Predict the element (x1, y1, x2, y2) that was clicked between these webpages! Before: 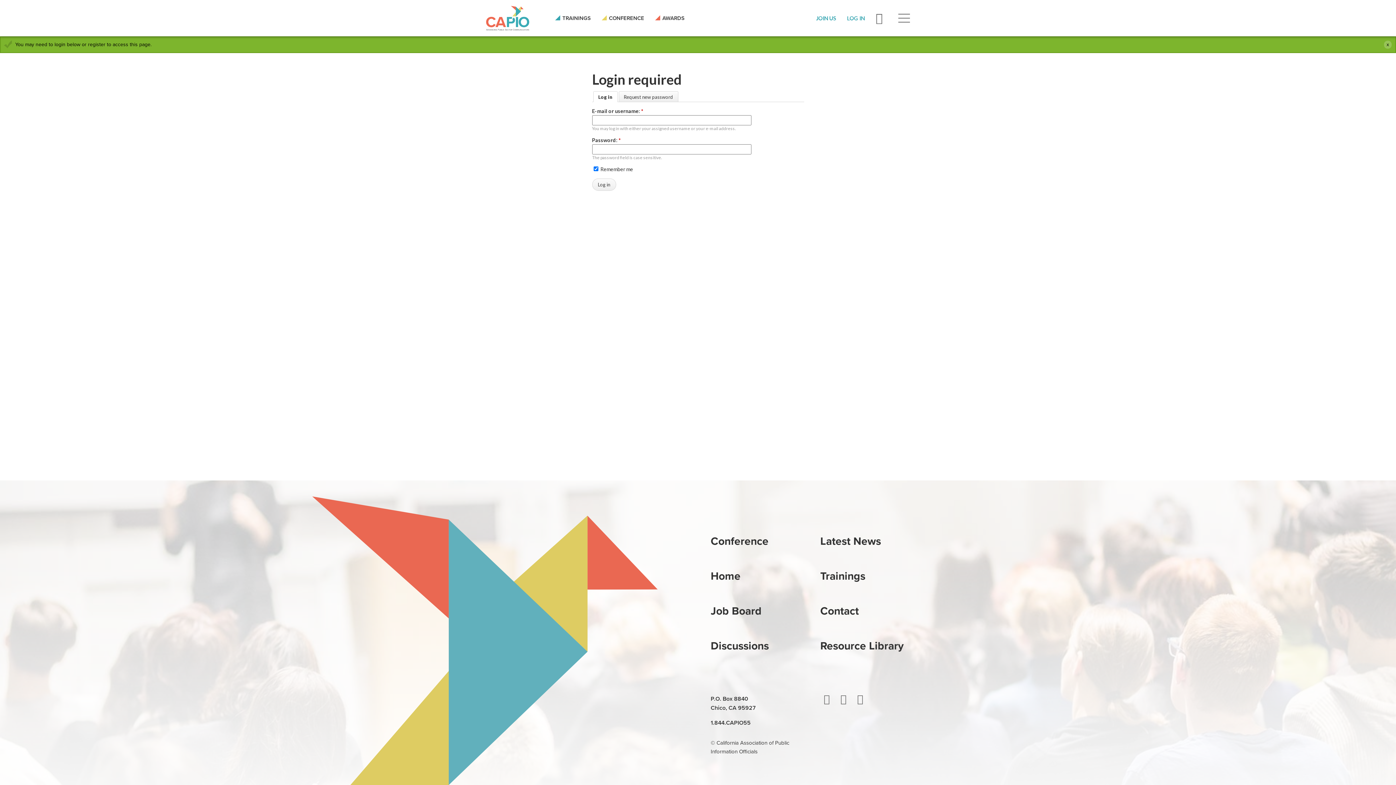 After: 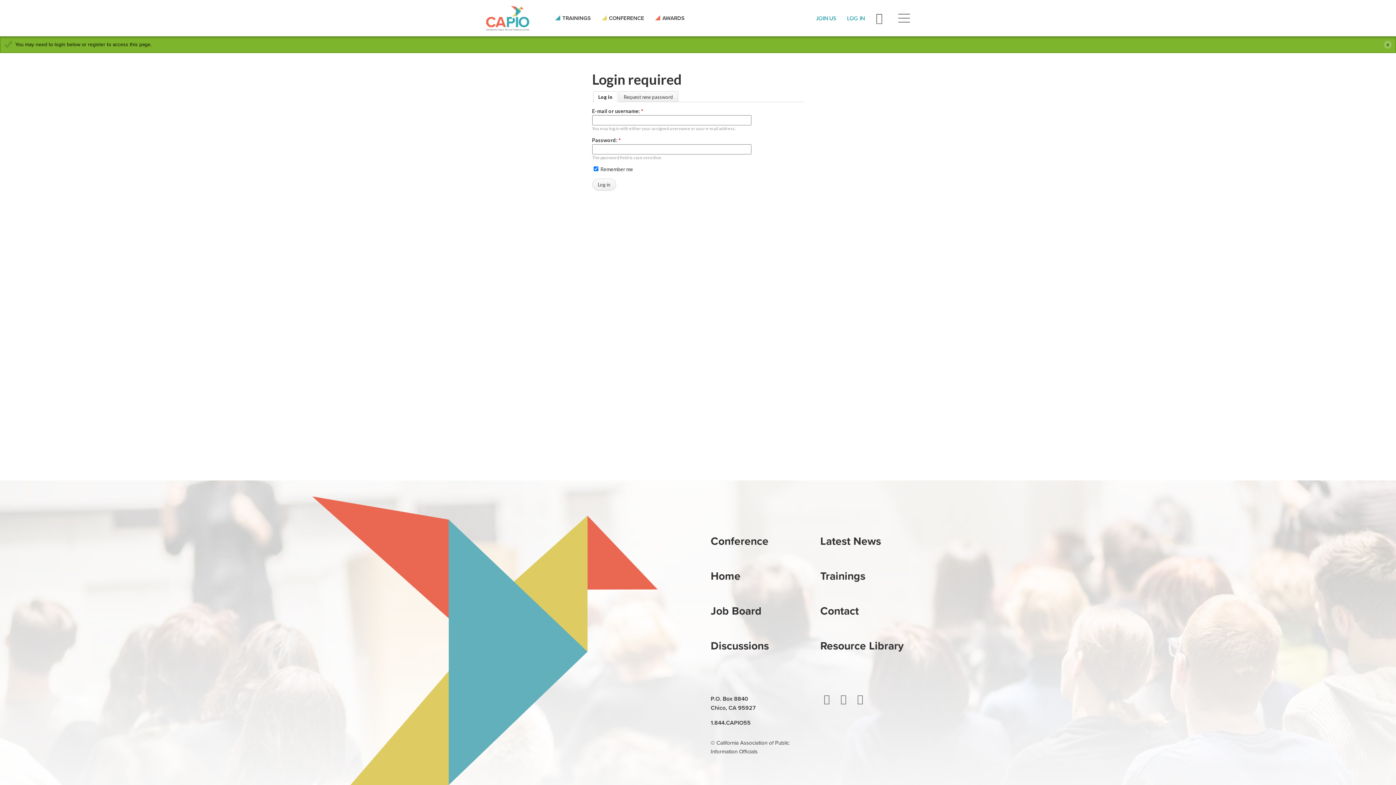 Action: bbox: (820, 640, 910, 653) label: Resource Library